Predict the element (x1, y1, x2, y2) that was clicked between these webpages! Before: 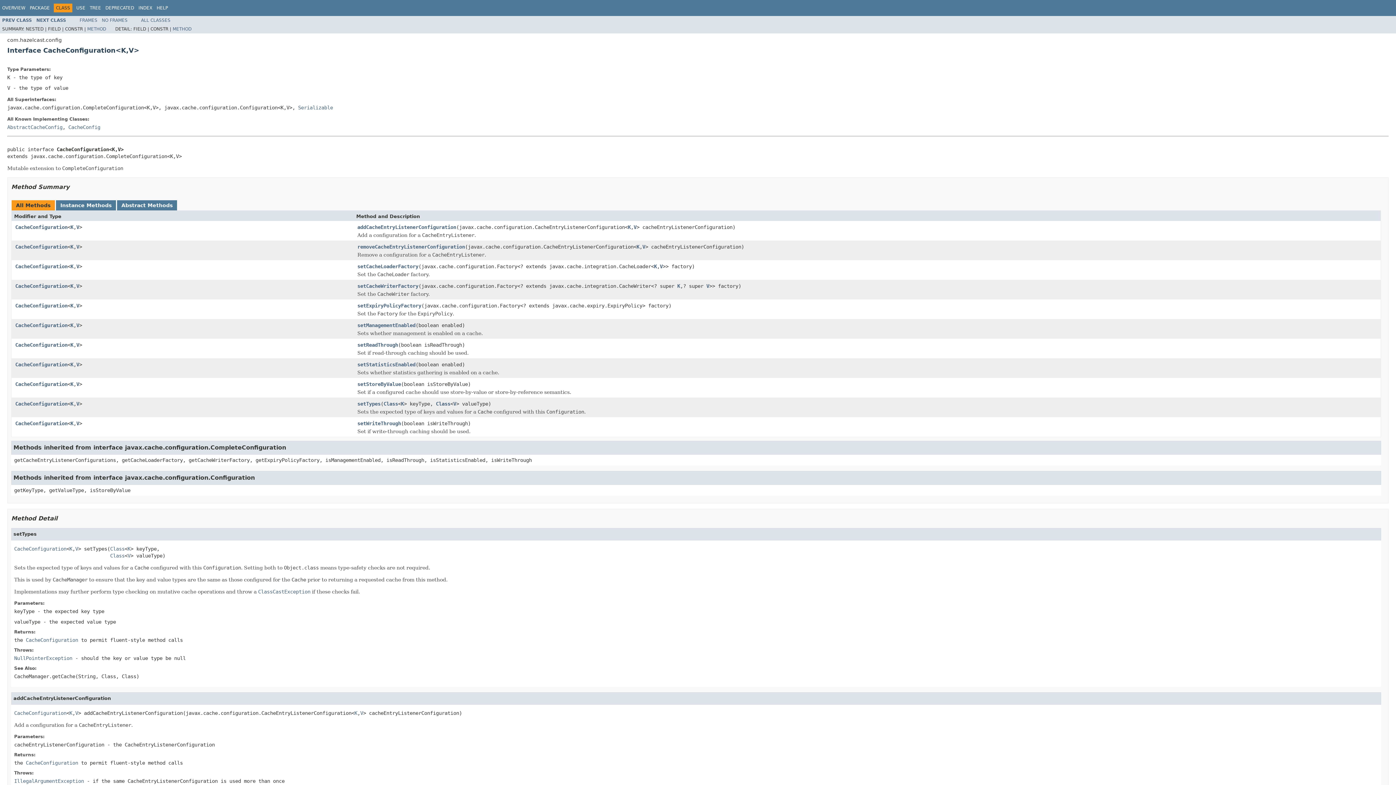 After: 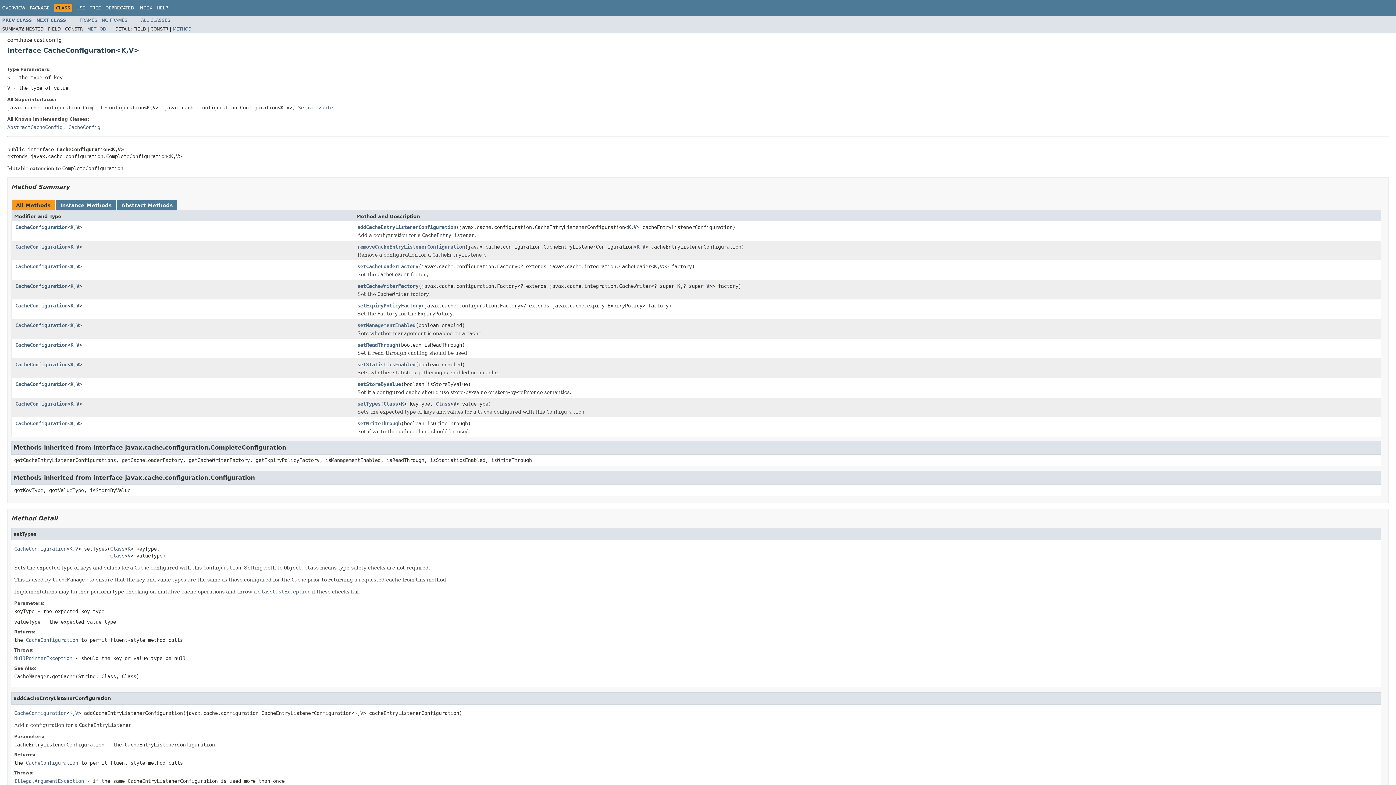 Action: label: V bbox: (75, 710, 78, 716)